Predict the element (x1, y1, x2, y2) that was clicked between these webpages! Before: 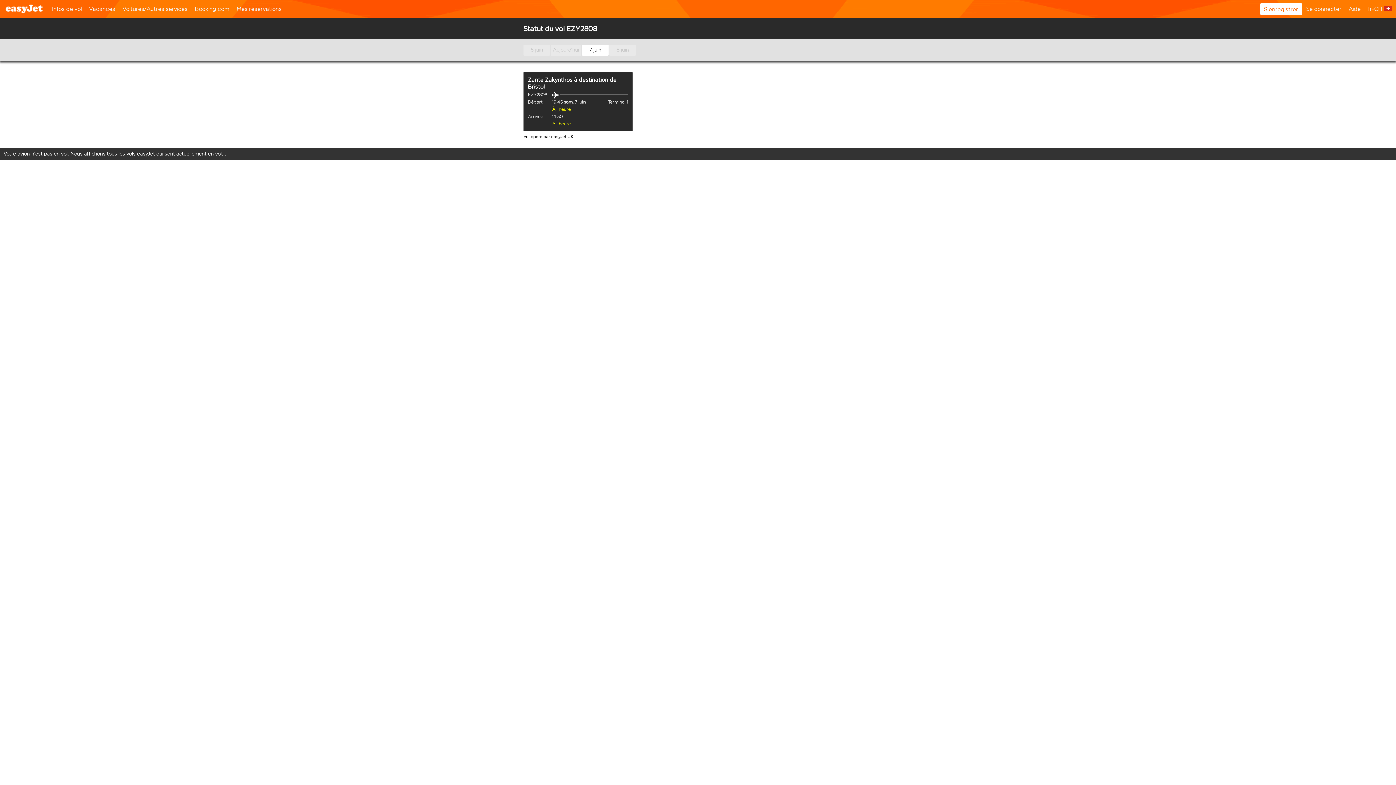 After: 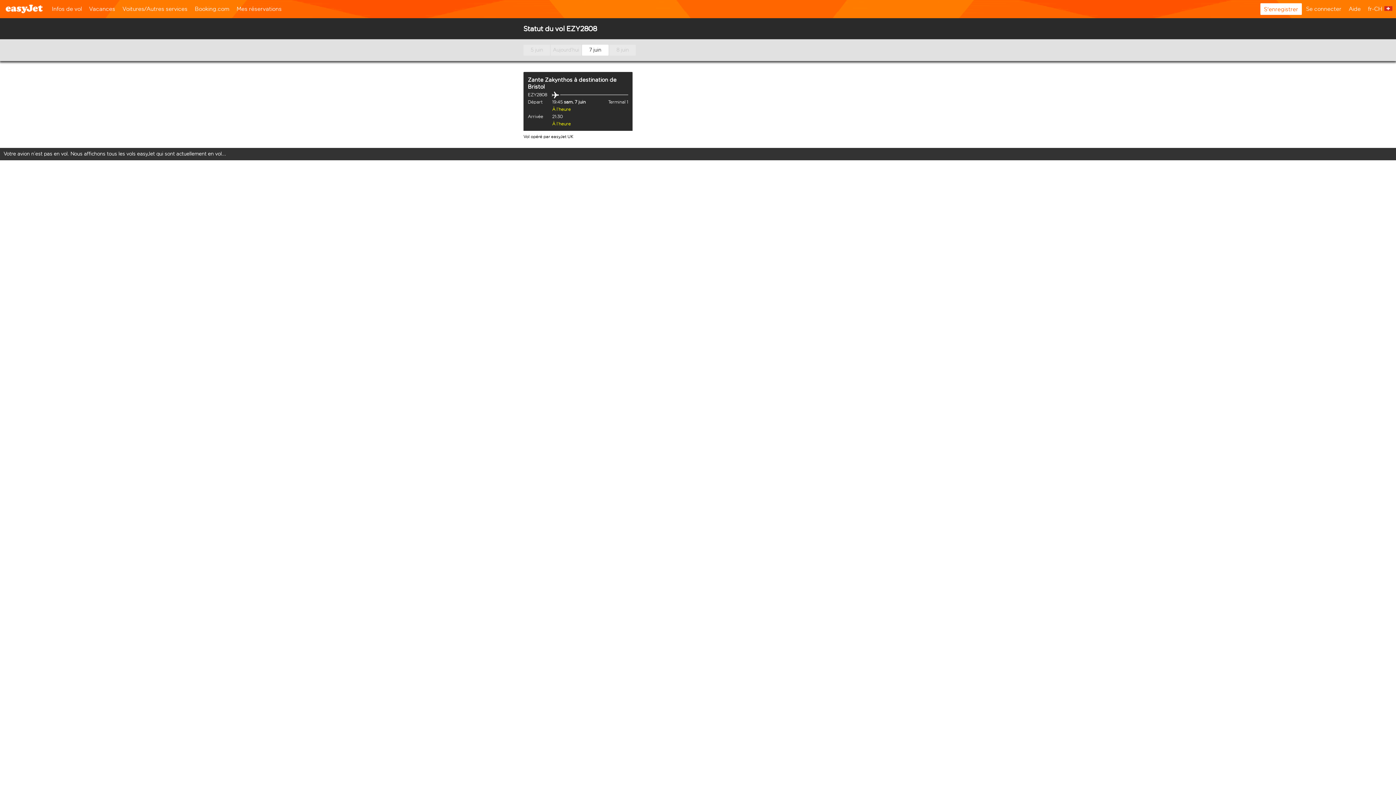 Action: label: Aujourd’hui 6 juin bbox: (550, 44, 581, 55)